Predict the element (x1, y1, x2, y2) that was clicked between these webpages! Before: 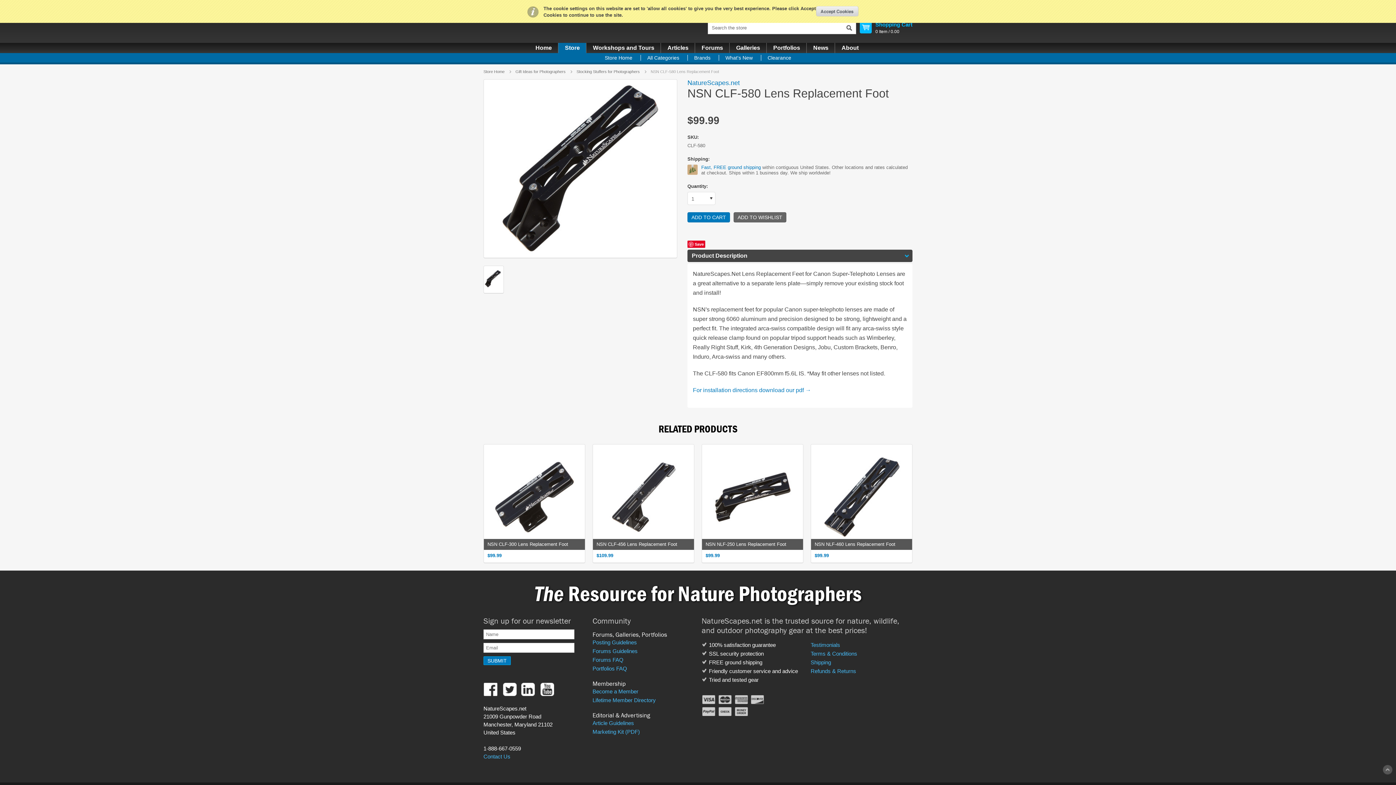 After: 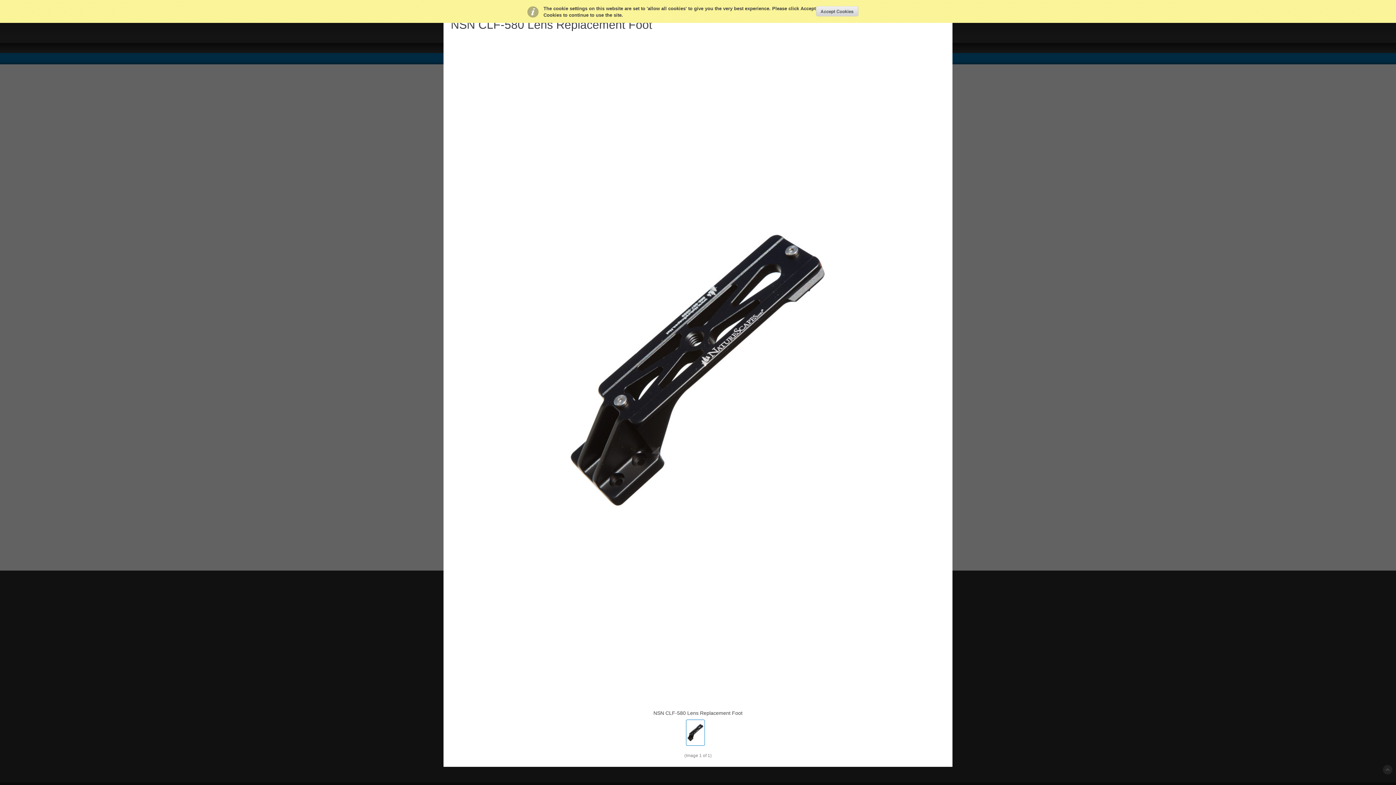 Action: bbox: (484, 266, 502, 289)